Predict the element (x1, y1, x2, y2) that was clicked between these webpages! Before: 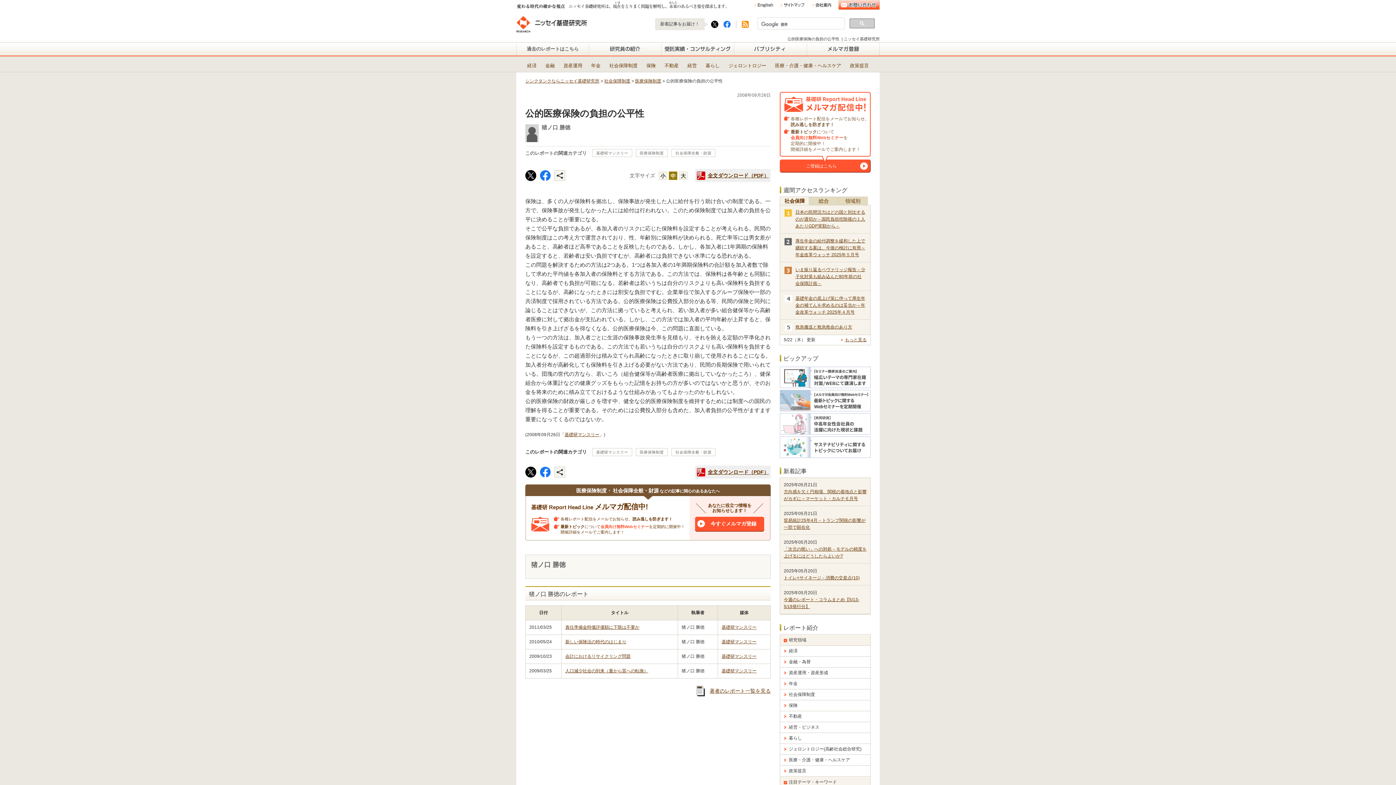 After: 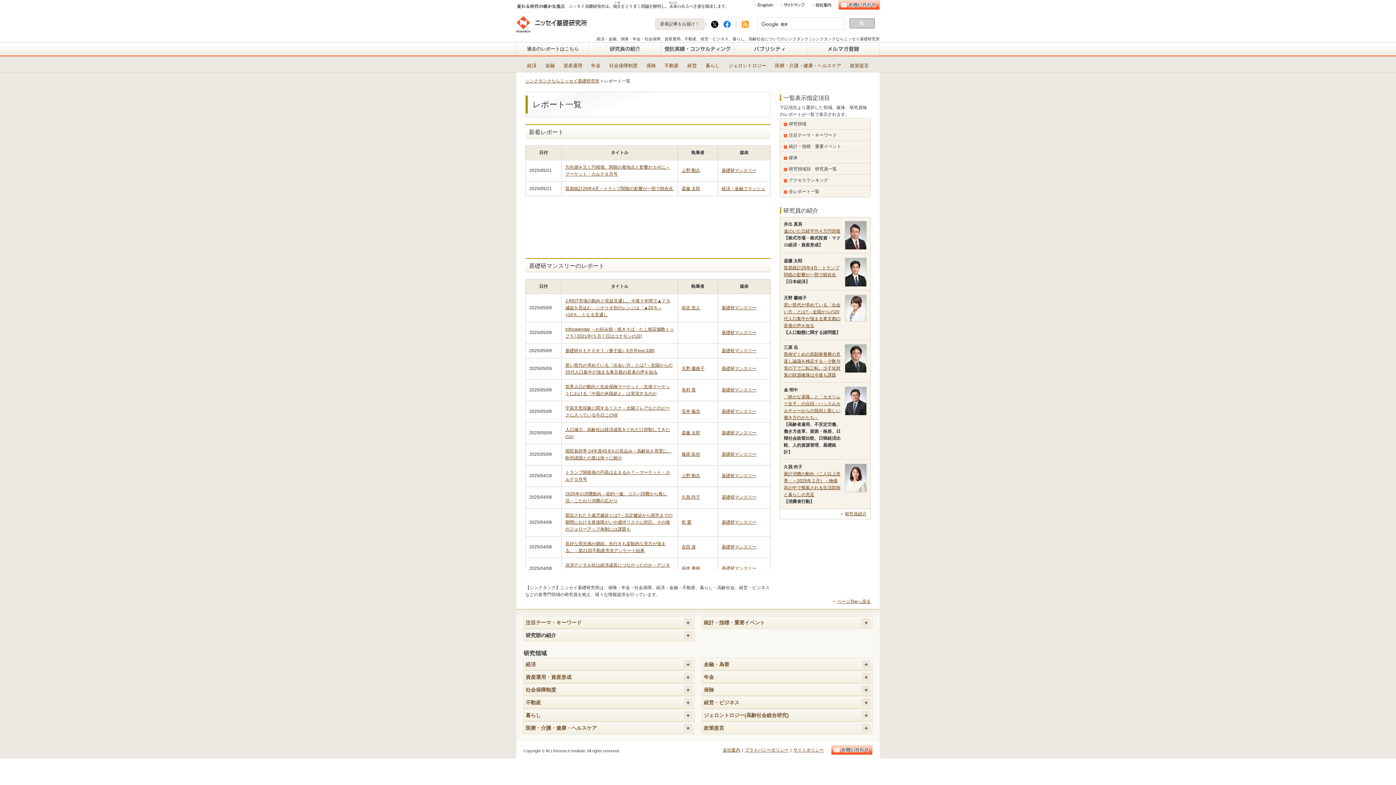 Action: label: 基礎研マンスリー bbox: (721, 625, 756, 630)